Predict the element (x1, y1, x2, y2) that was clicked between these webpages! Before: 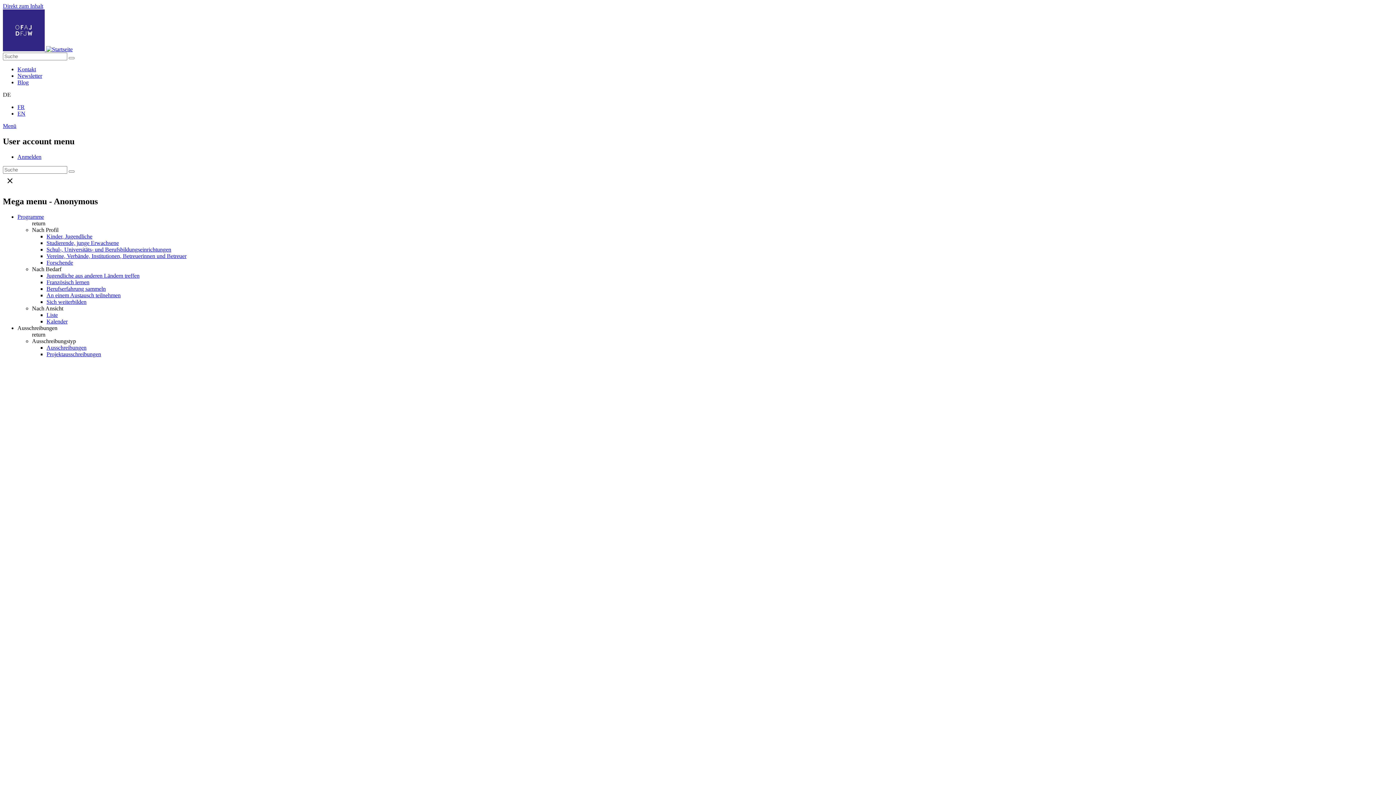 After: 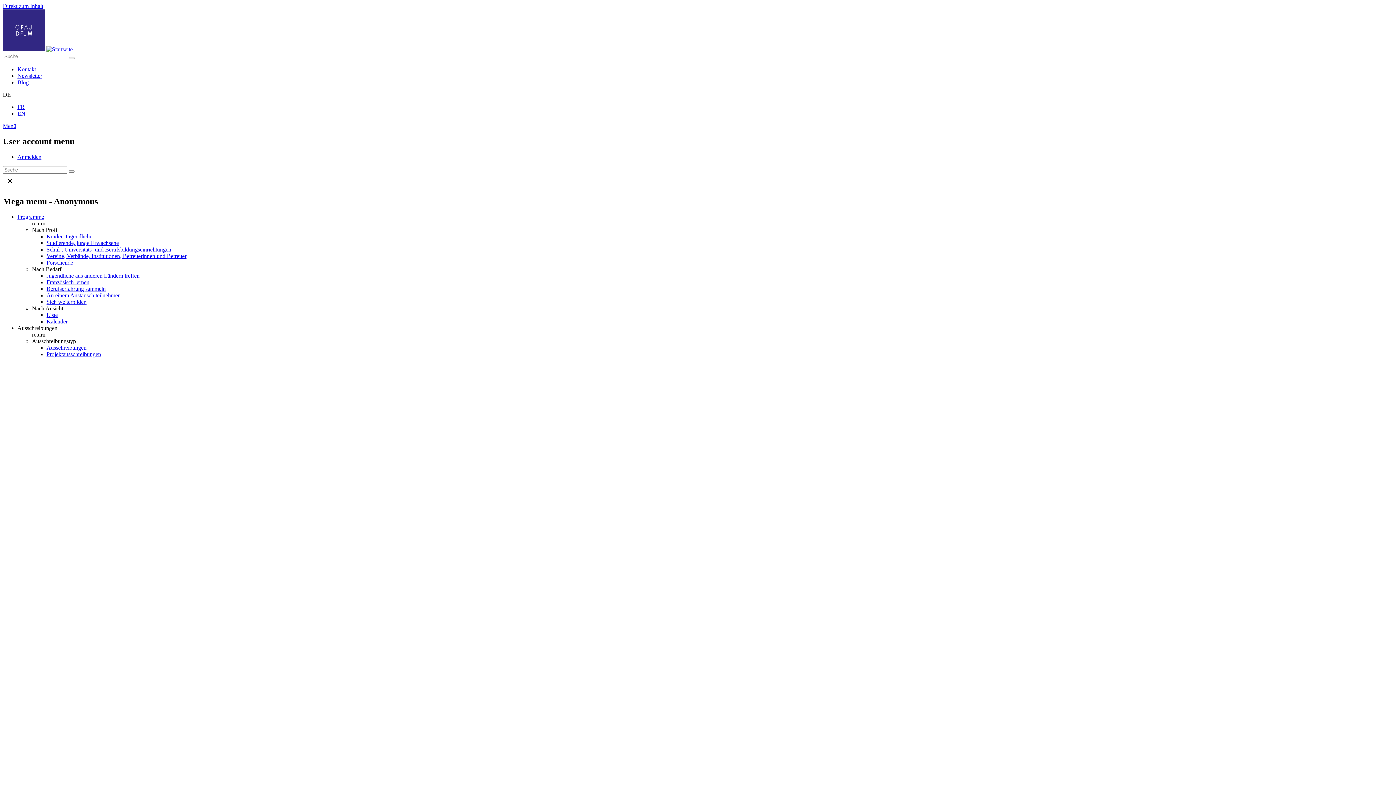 Action: label: Programme bbox: (17, 213, 44, 219)